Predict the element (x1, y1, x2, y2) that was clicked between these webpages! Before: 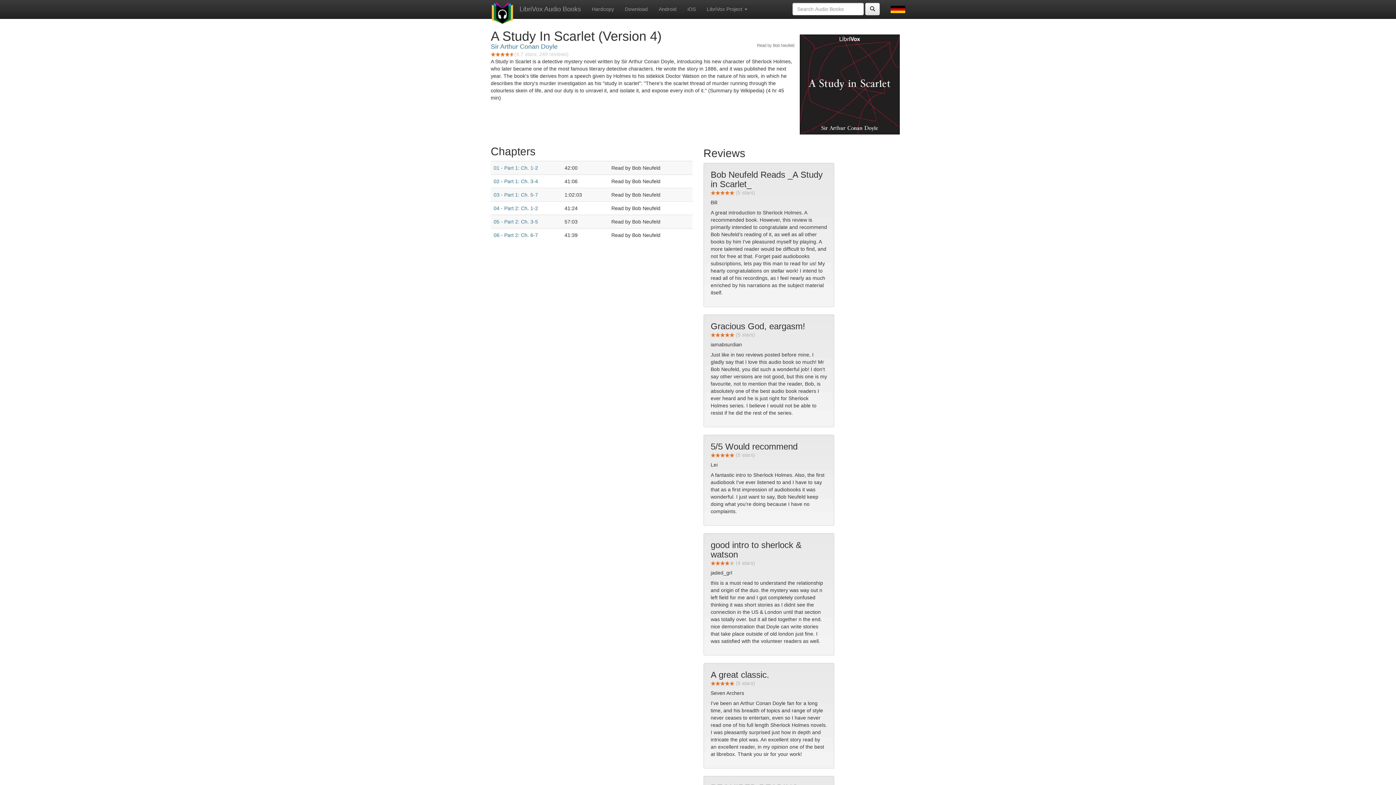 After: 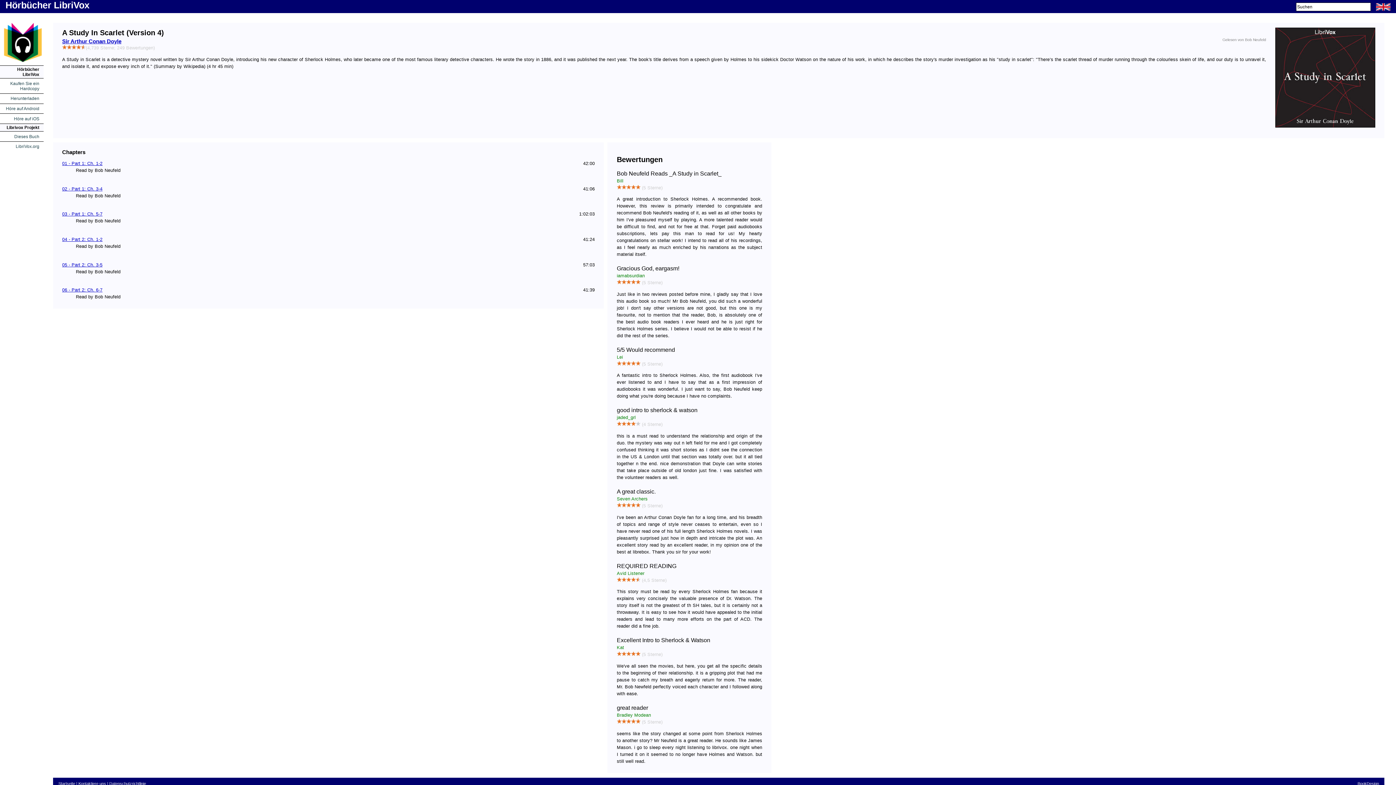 Action: bbox: (885, 0, 910, 18)